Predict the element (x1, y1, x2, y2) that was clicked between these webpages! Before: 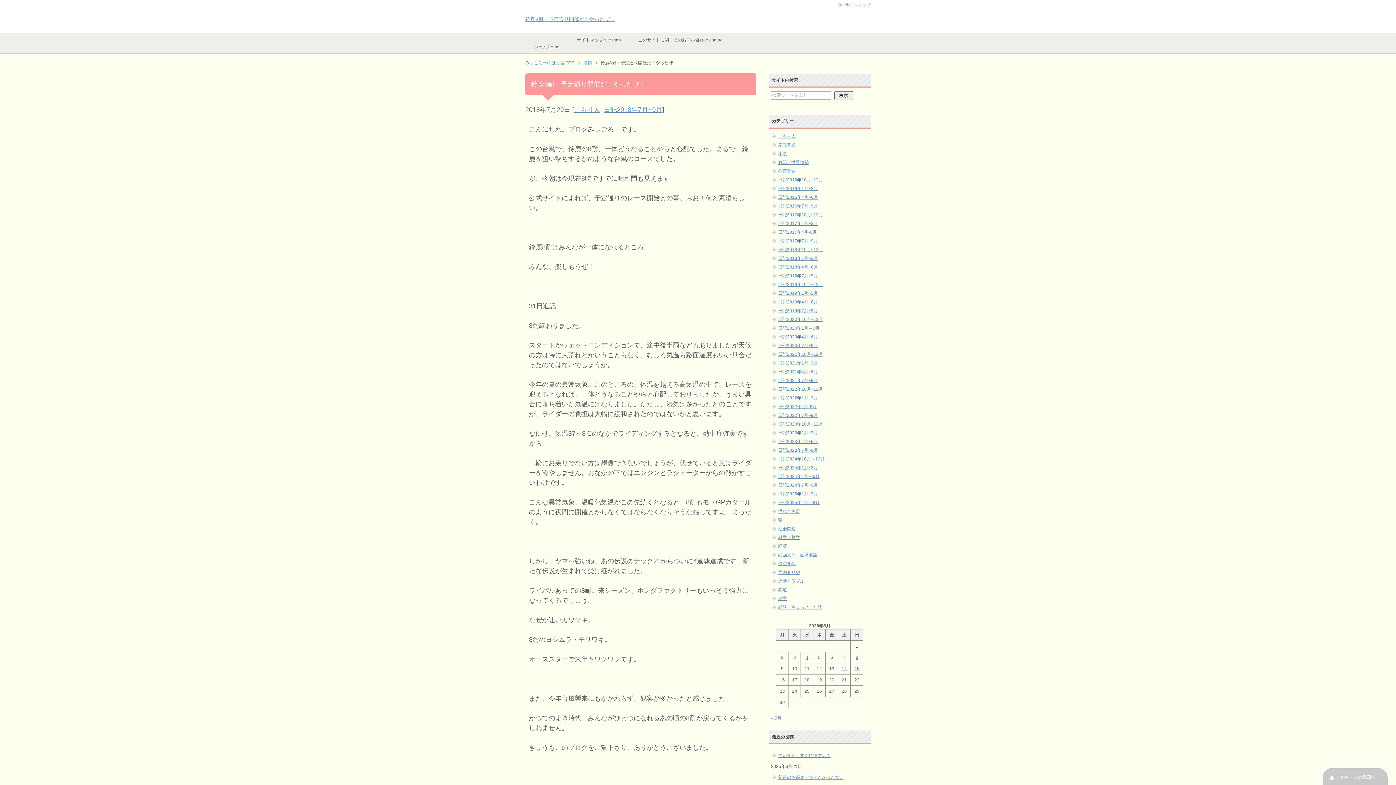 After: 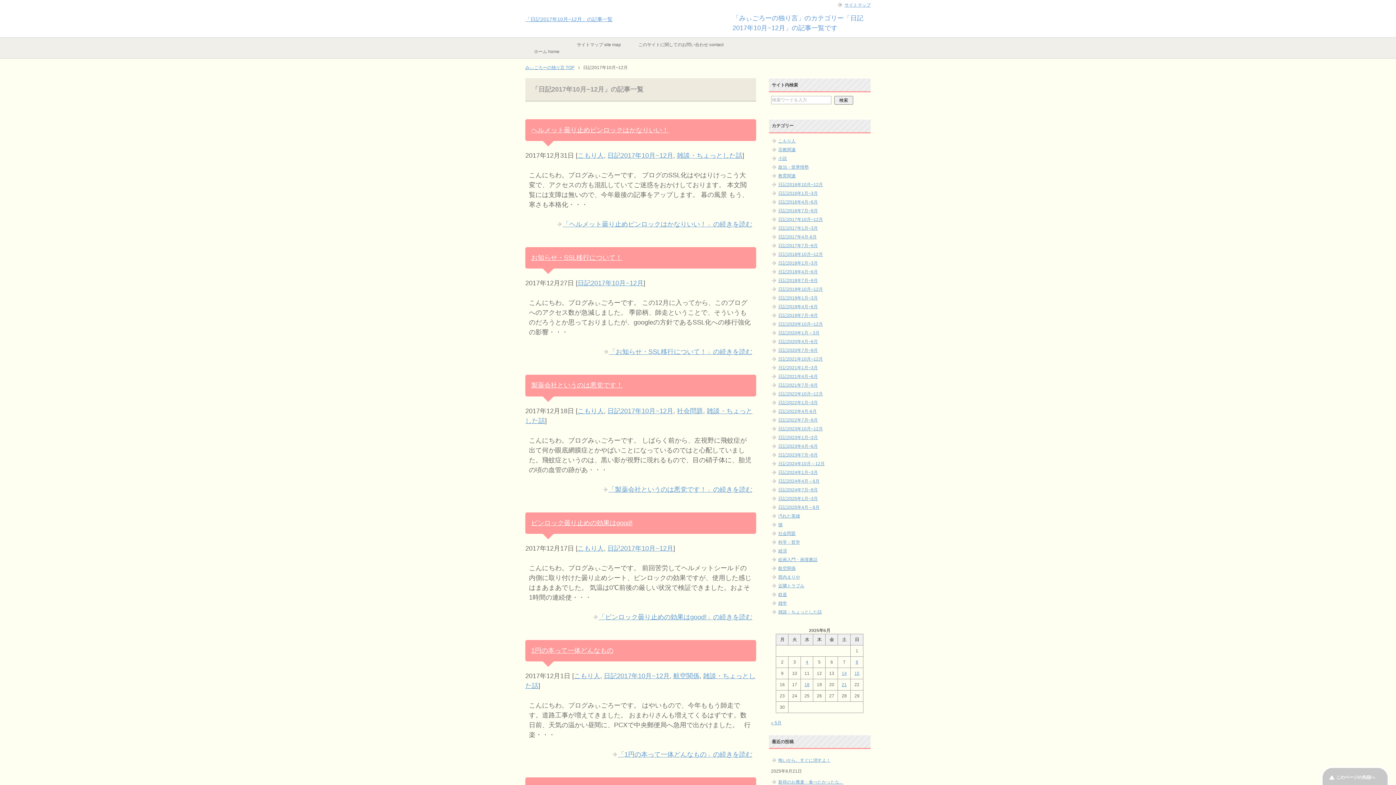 Action: label: 日記2017年10月~12月 bbox: (778, 212, 823, 217)